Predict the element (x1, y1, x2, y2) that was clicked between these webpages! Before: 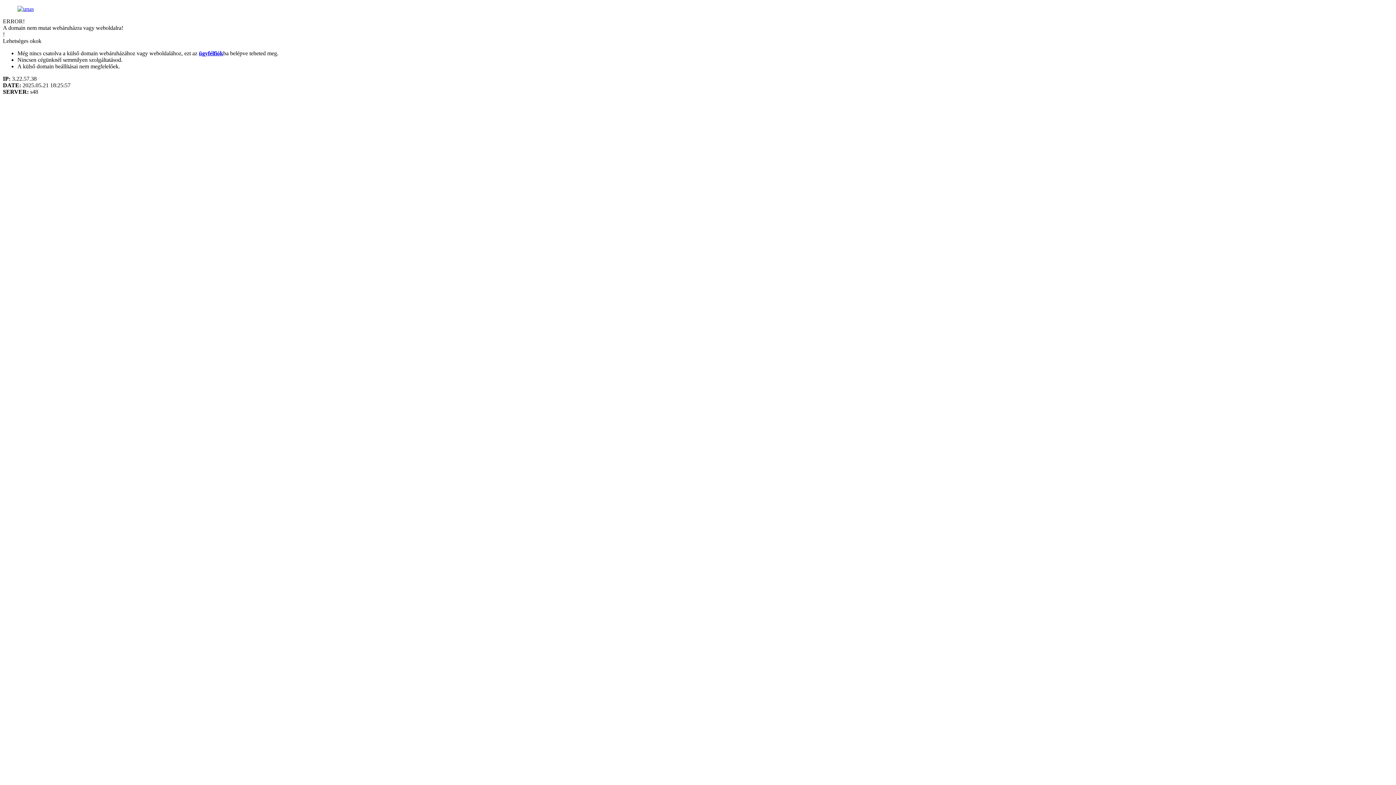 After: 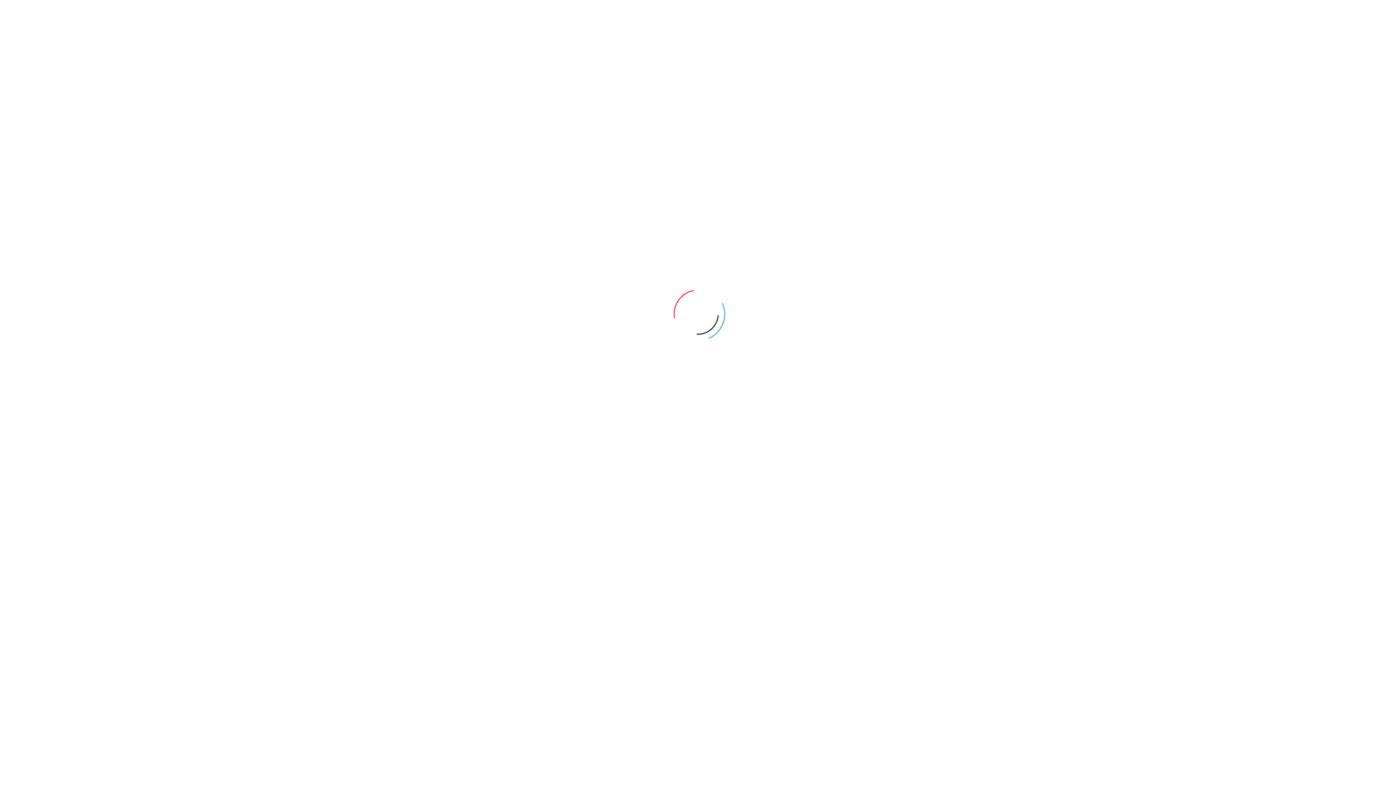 Action: bbox: (198, 50, 223, 56) label: ügyfélfiók